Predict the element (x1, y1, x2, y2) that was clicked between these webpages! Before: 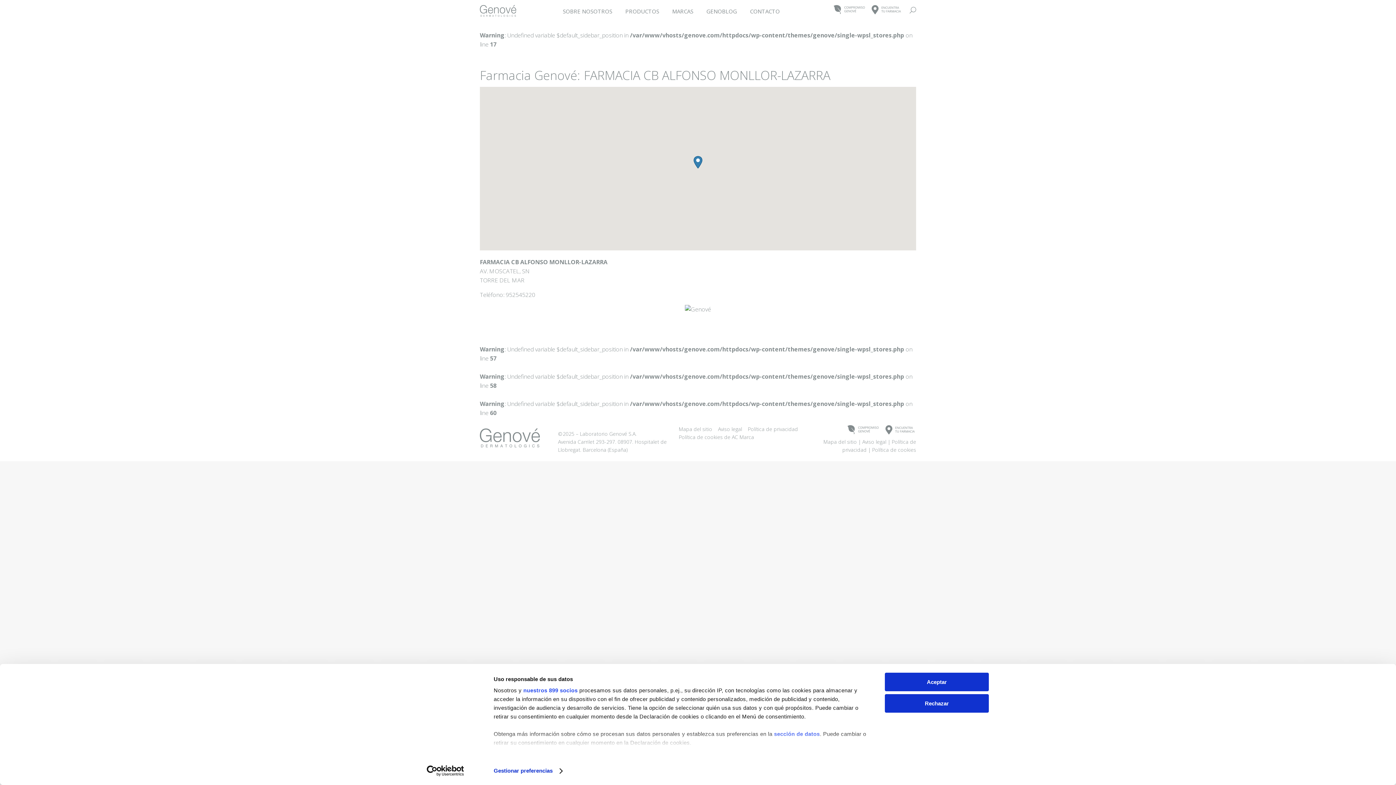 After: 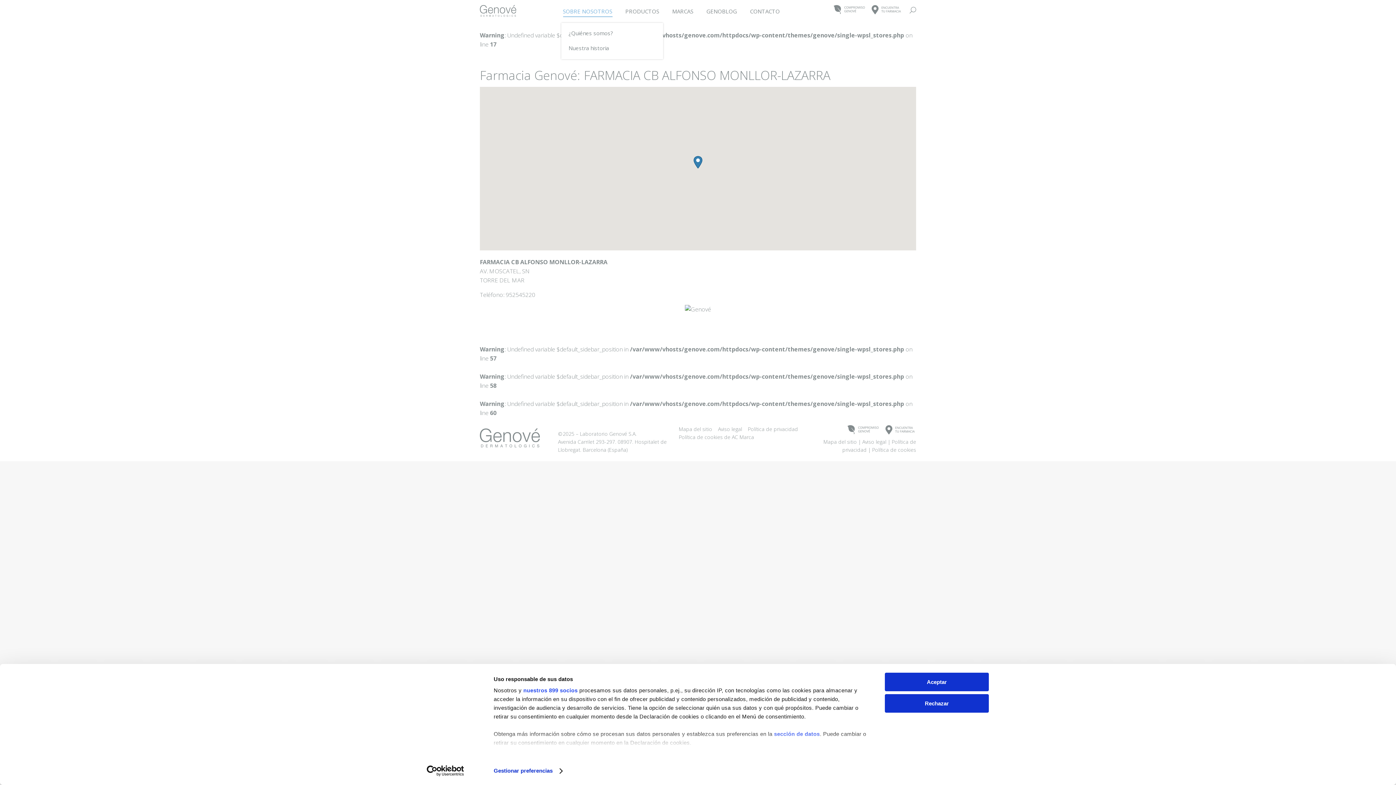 Action: label: SOBRE NOSOTROS bbox: (561, 6, 613, 16)